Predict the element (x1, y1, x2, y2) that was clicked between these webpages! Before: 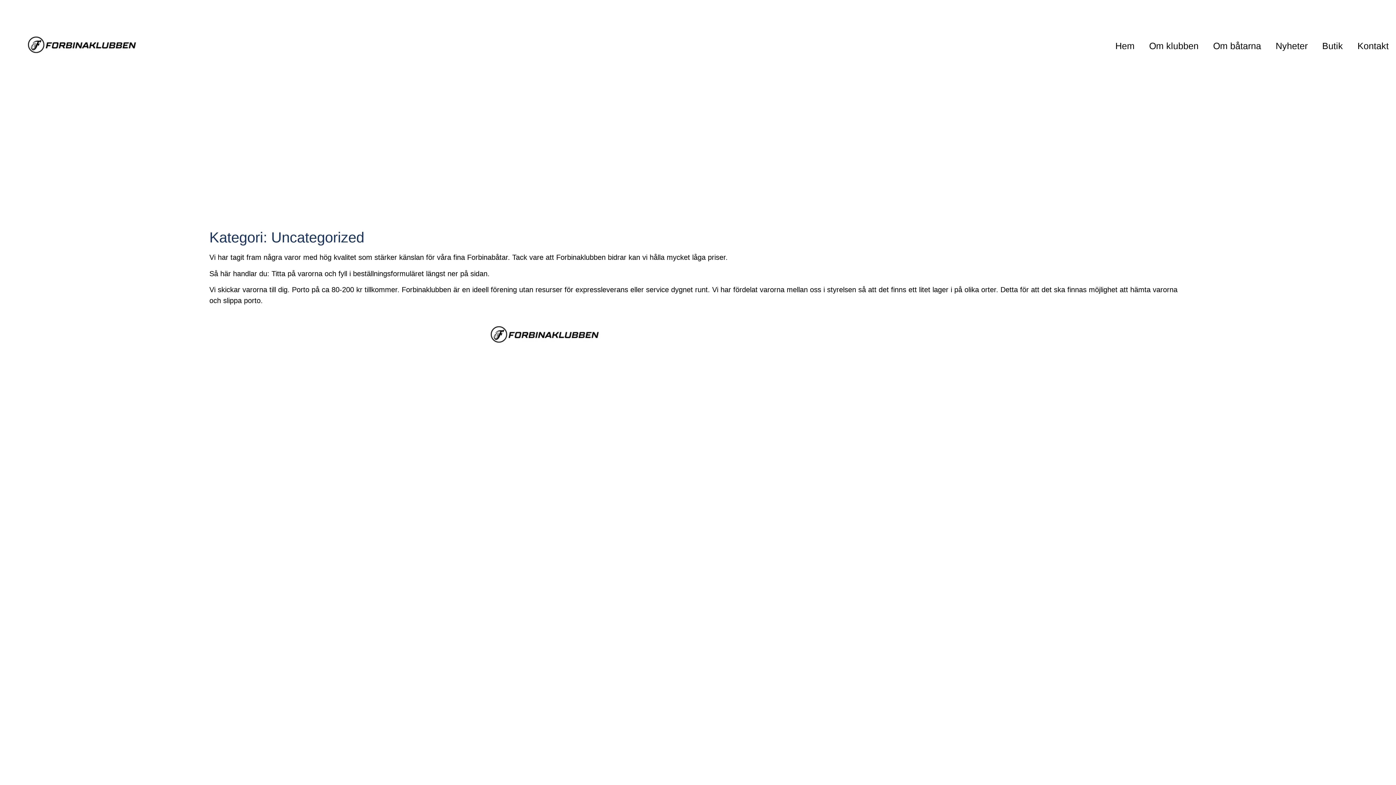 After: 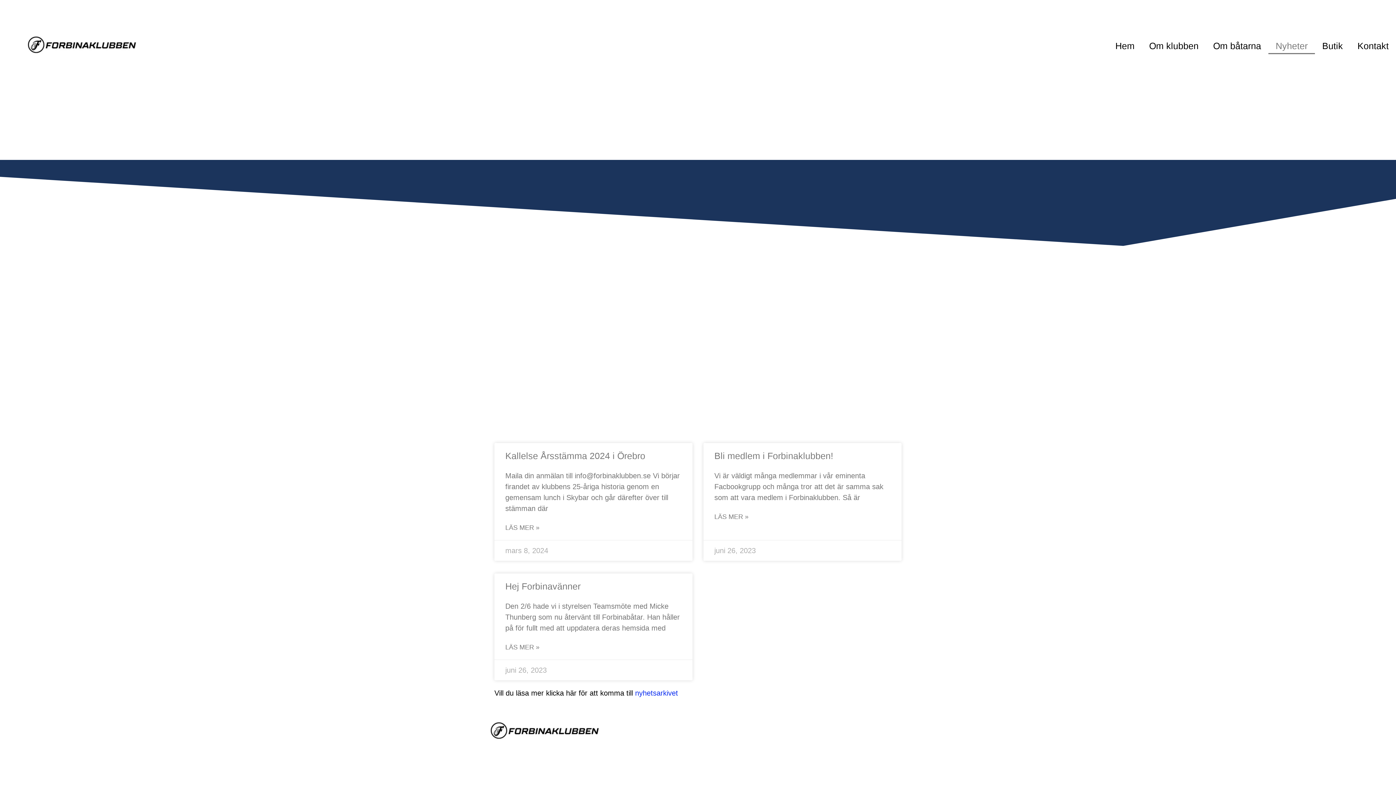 Action: label: Nyheter bbox: (1268, 37, 1315, 54)